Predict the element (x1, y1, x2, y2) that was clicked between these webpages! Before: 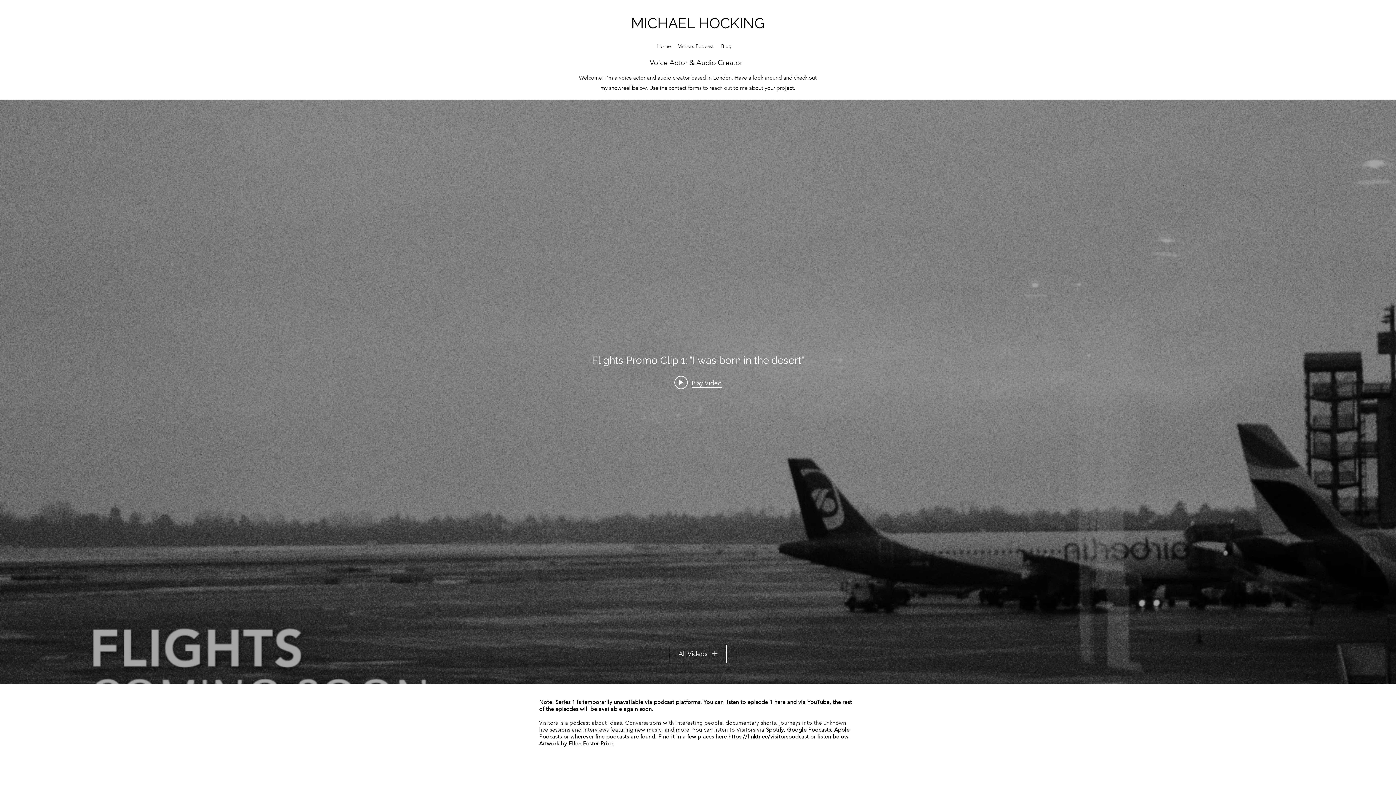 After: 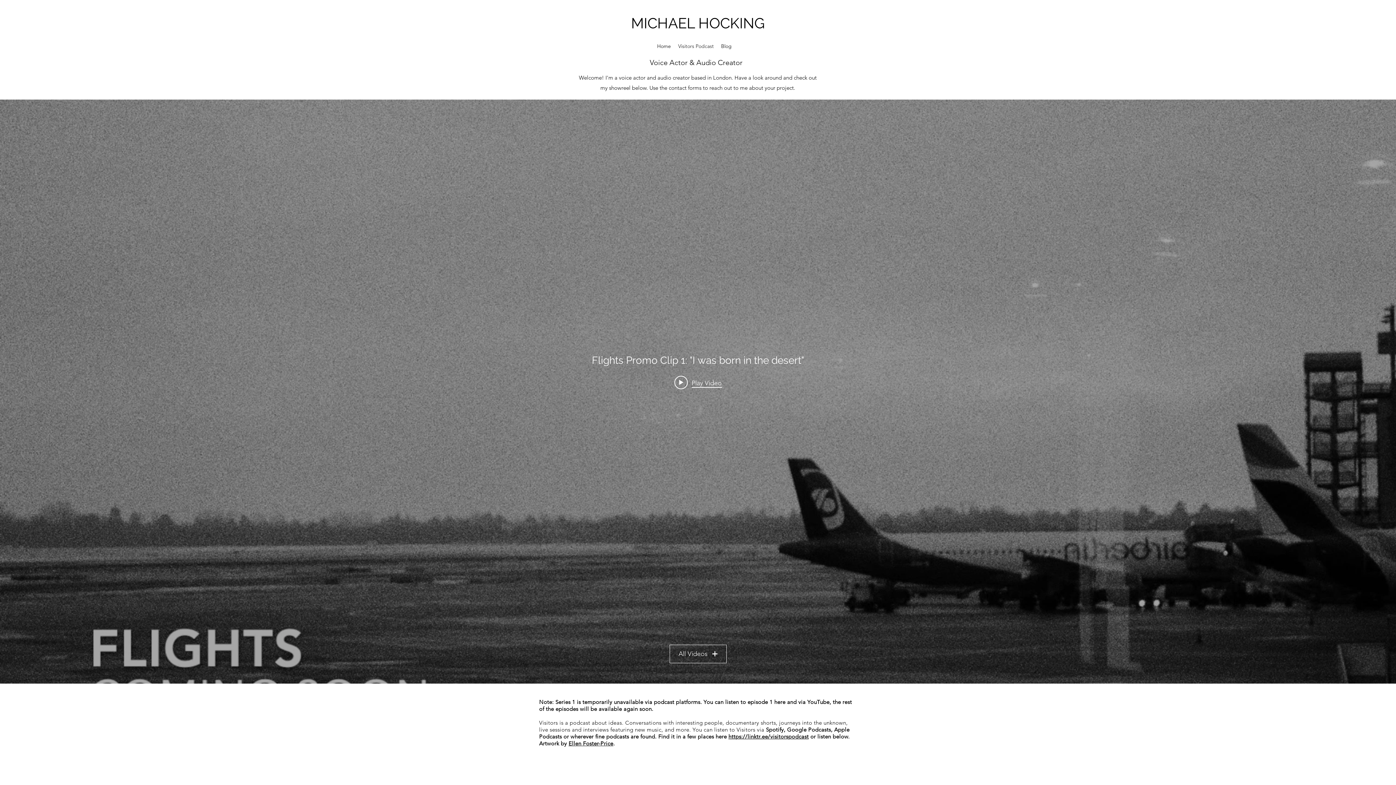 Action: label: Visitors Podcast bbox: (674, 40, 717, 51)